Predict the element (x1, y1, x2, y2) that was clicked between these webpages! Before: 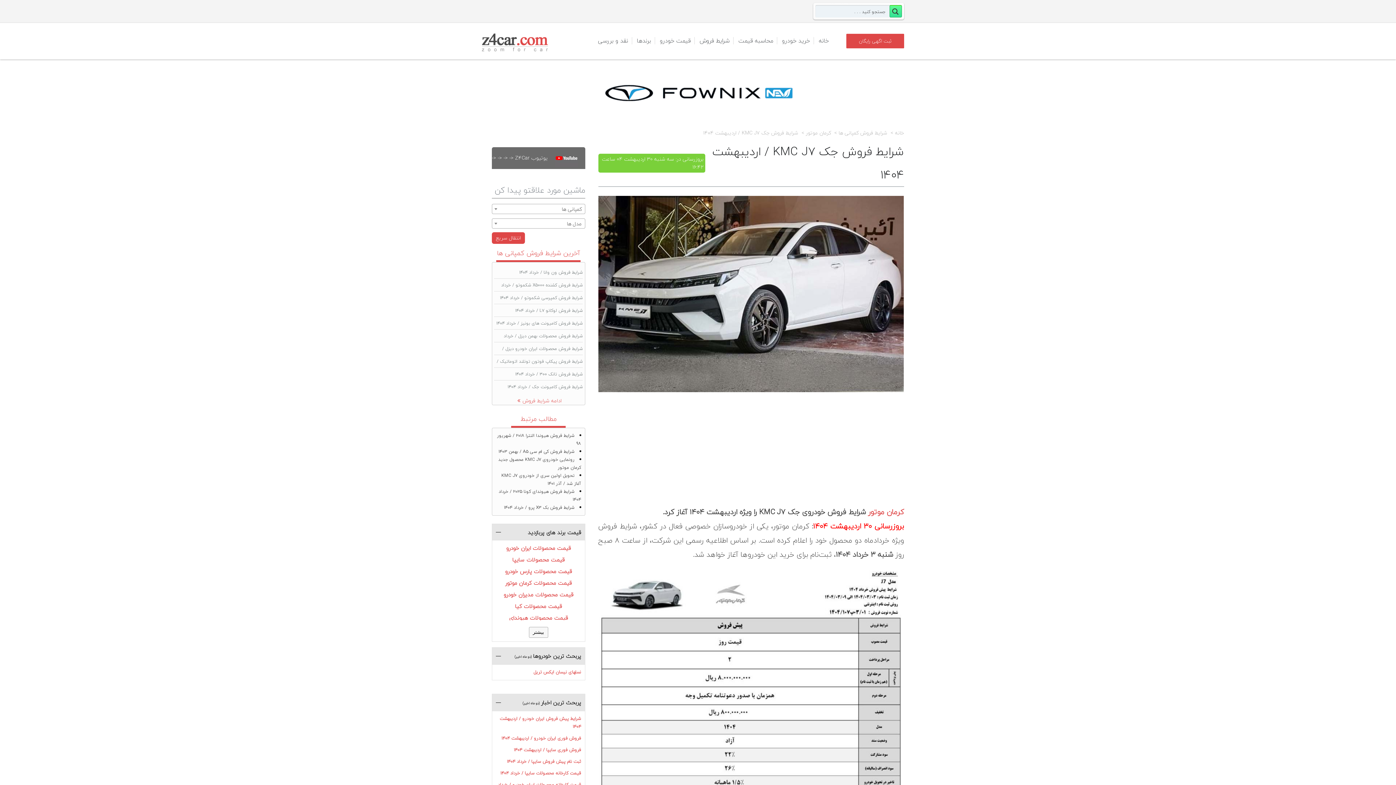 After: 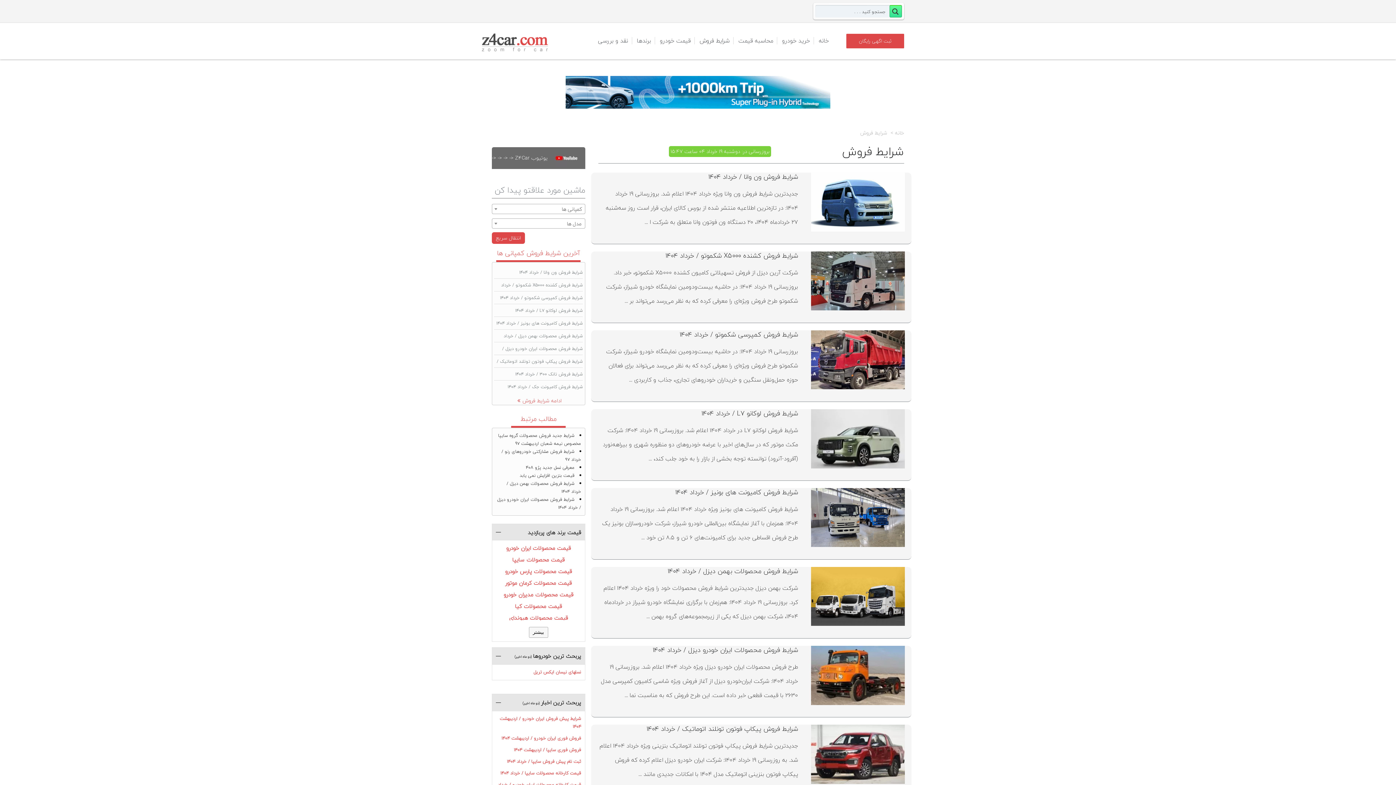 Action: bbox: (832, 128, 887, 136) label: شرایط فروش کمپانی ها